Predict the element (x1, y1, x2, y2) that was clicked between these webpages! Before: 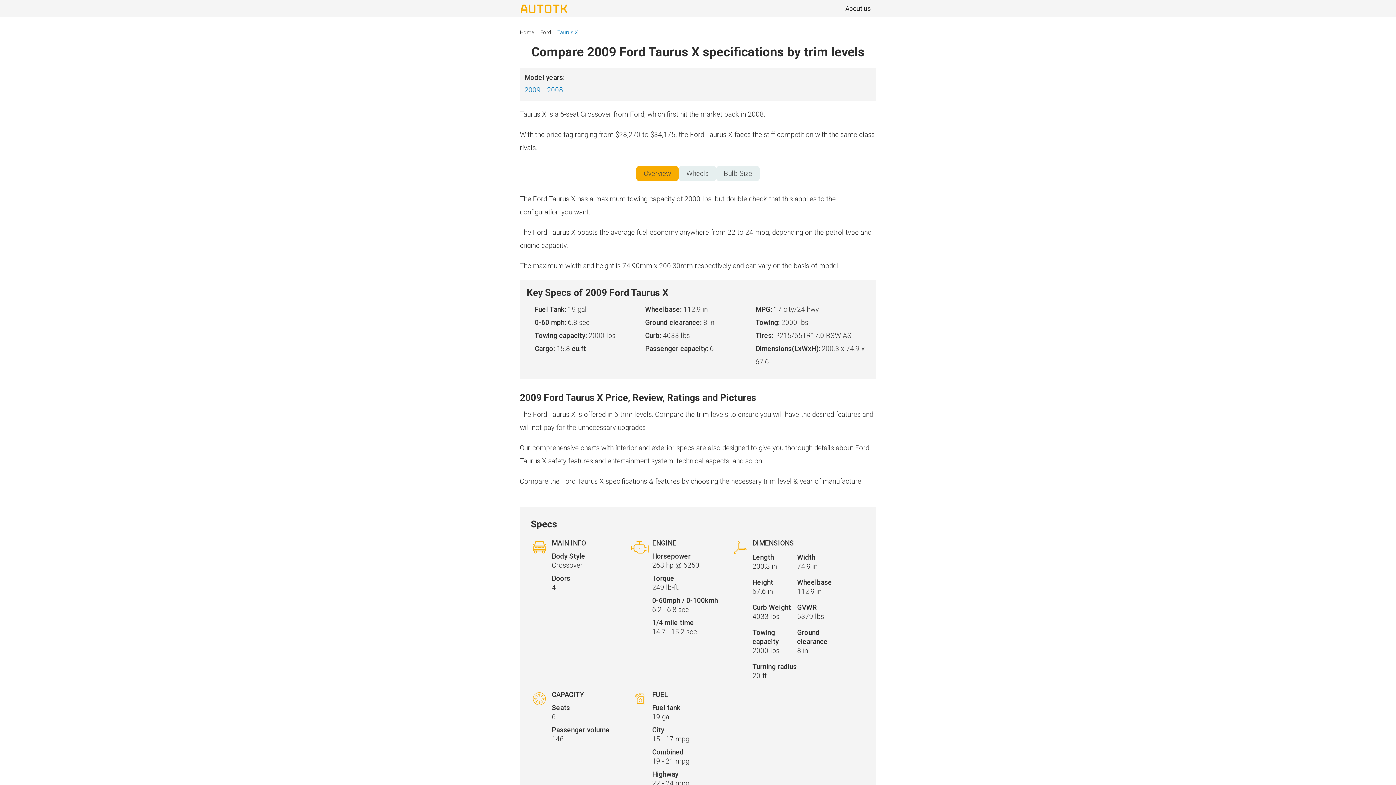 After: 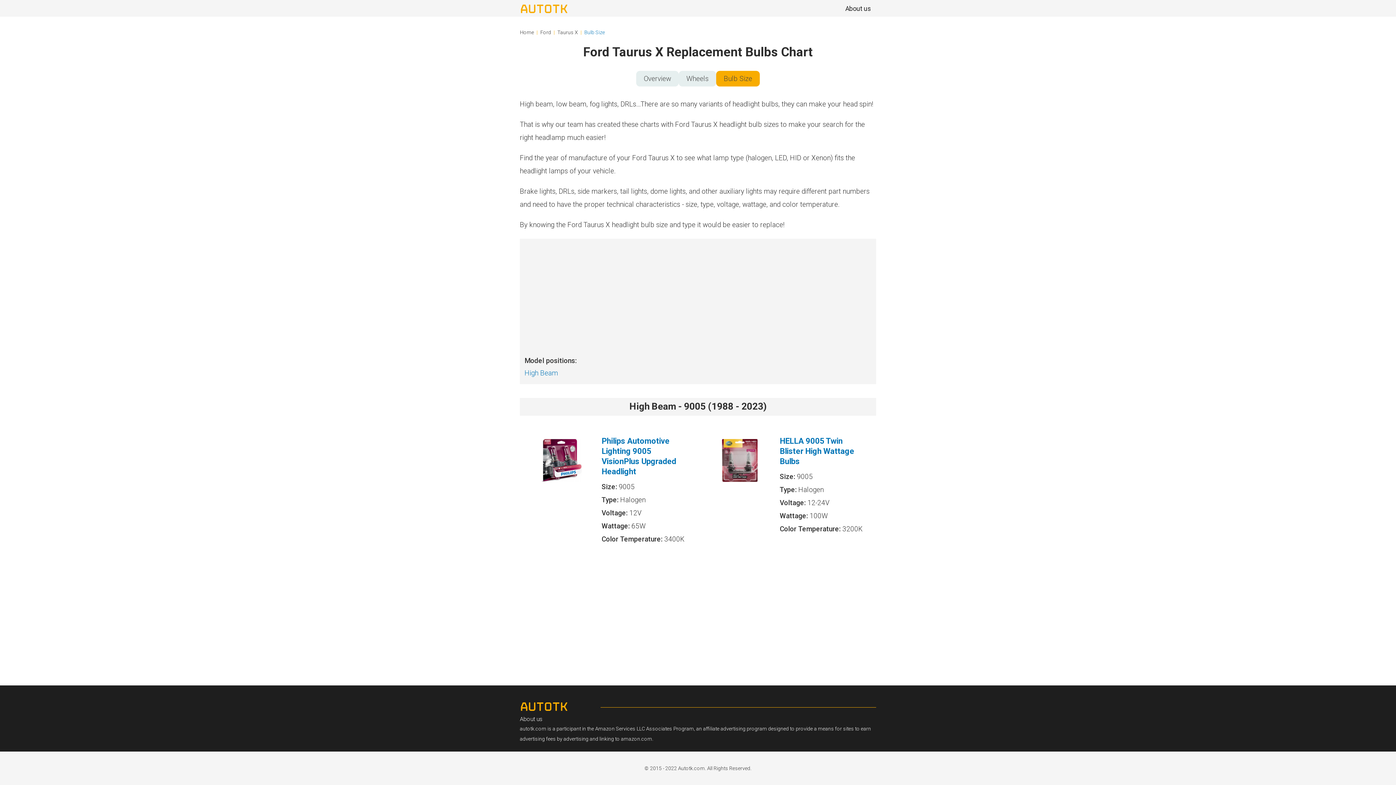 Action: label: Bulb Size bbox: (724, 169, 752, 177)